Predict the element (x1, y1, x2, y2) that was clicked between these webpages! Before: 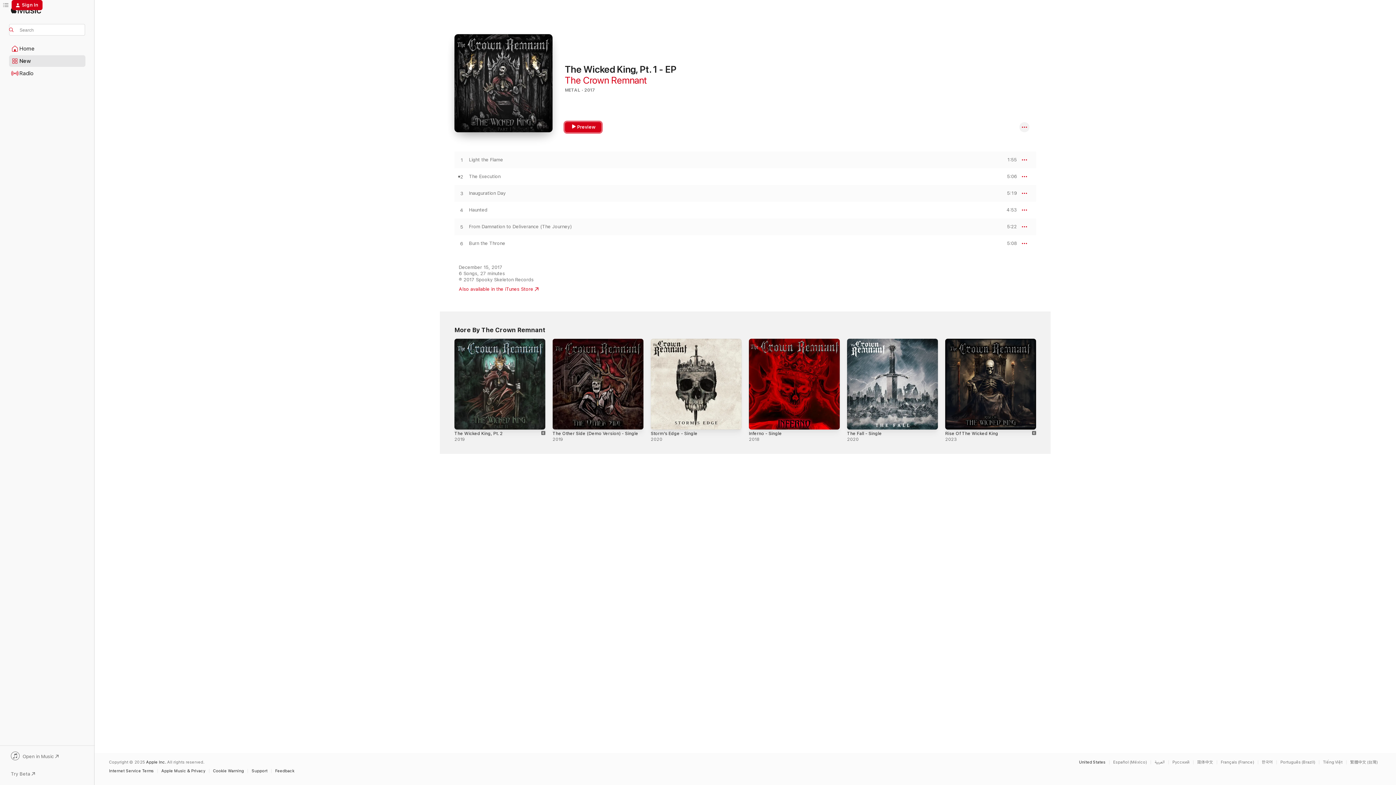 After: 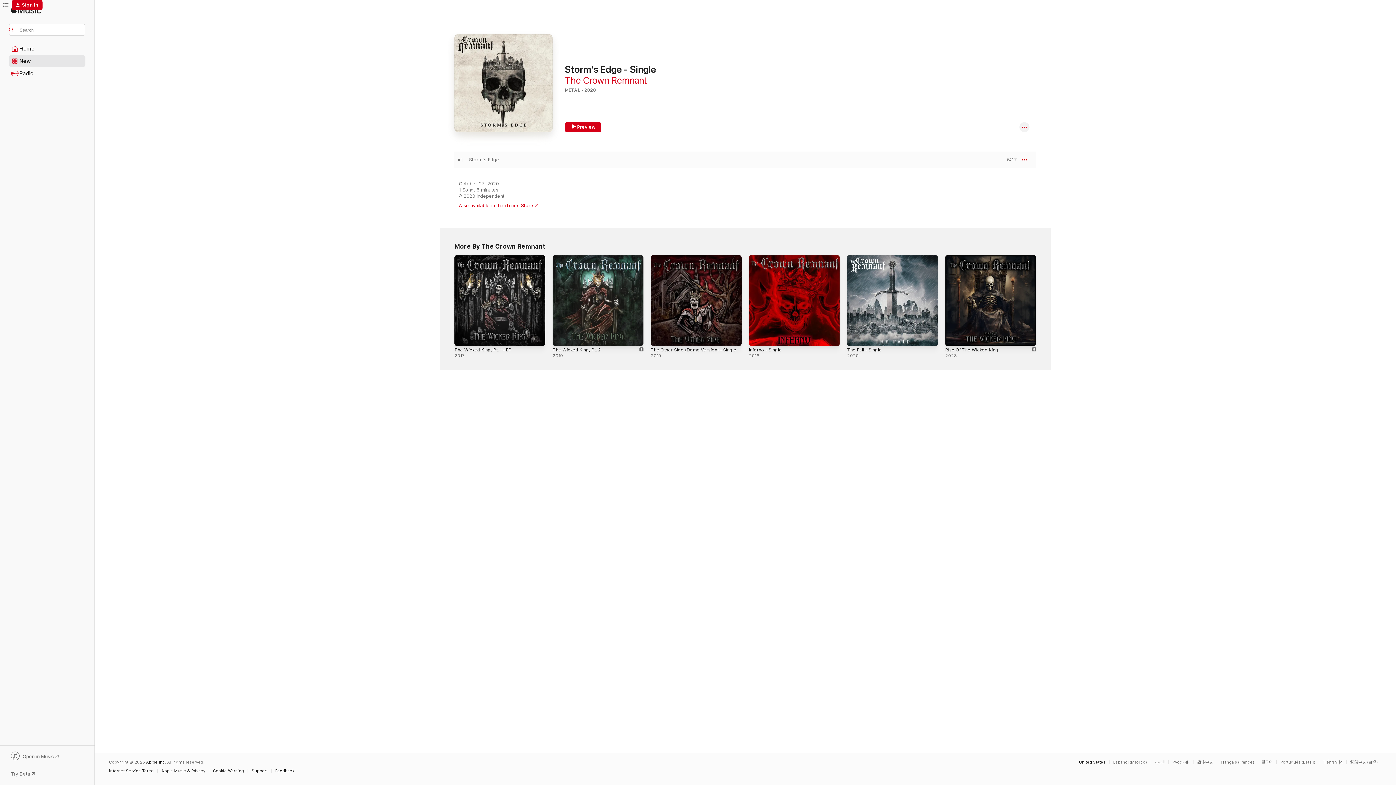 Action: bbox: (650, 338, 741, 429) label: Storm's Edge - Single, 2020